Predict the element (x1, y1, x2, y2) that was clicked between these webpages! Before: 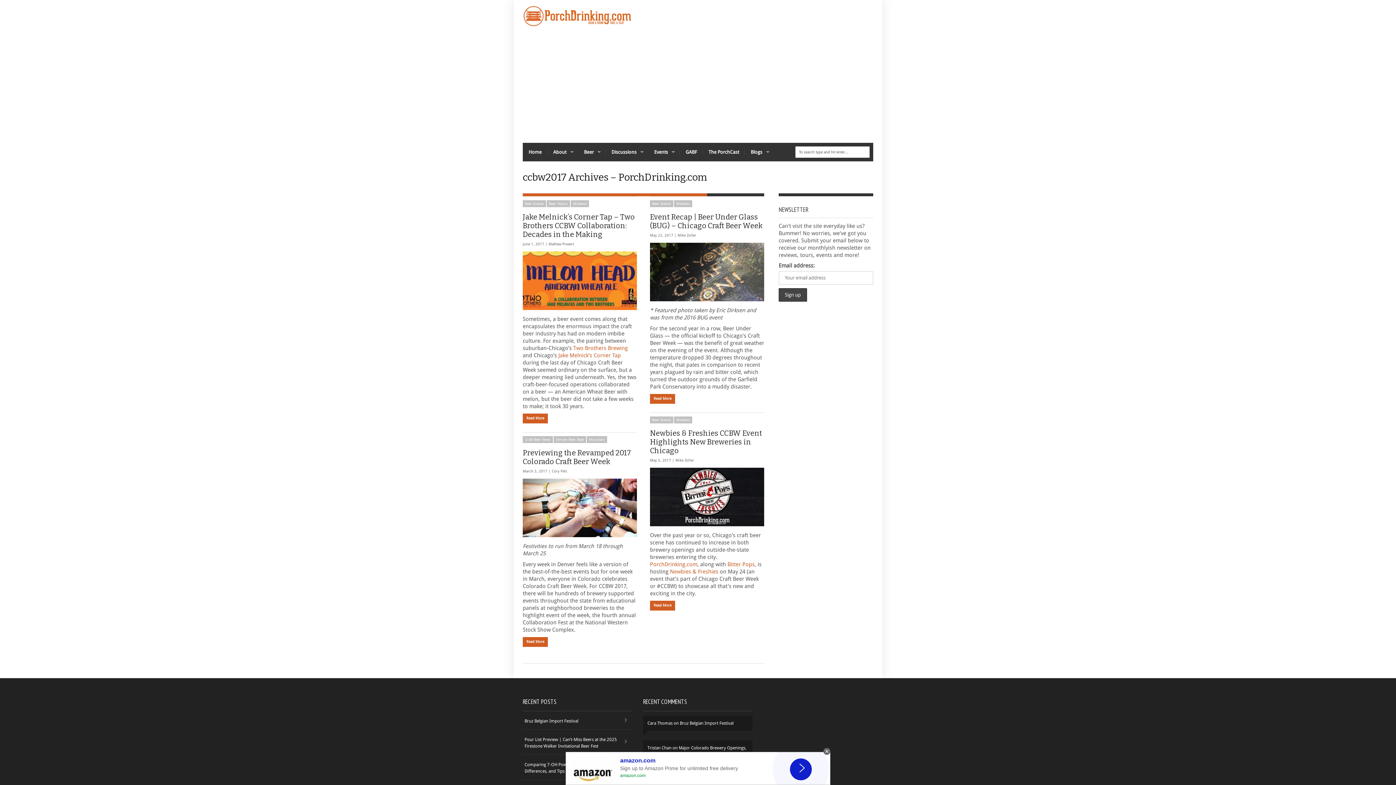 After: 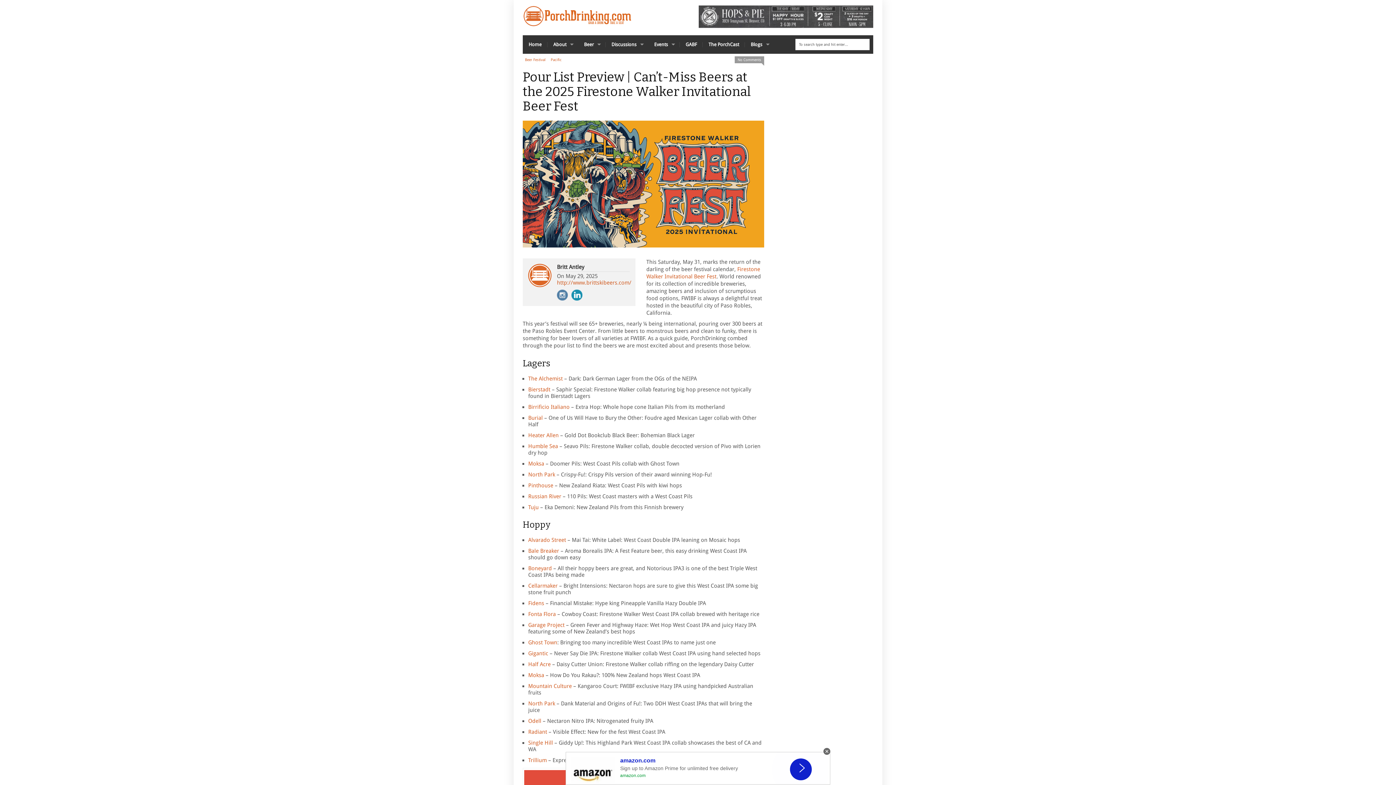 Action: bbox: (522, 730, 632, 755) label: Pour List Preview | Can’t-Miss Beers at the 2025 Firestone Walker Invitational Beer Fest